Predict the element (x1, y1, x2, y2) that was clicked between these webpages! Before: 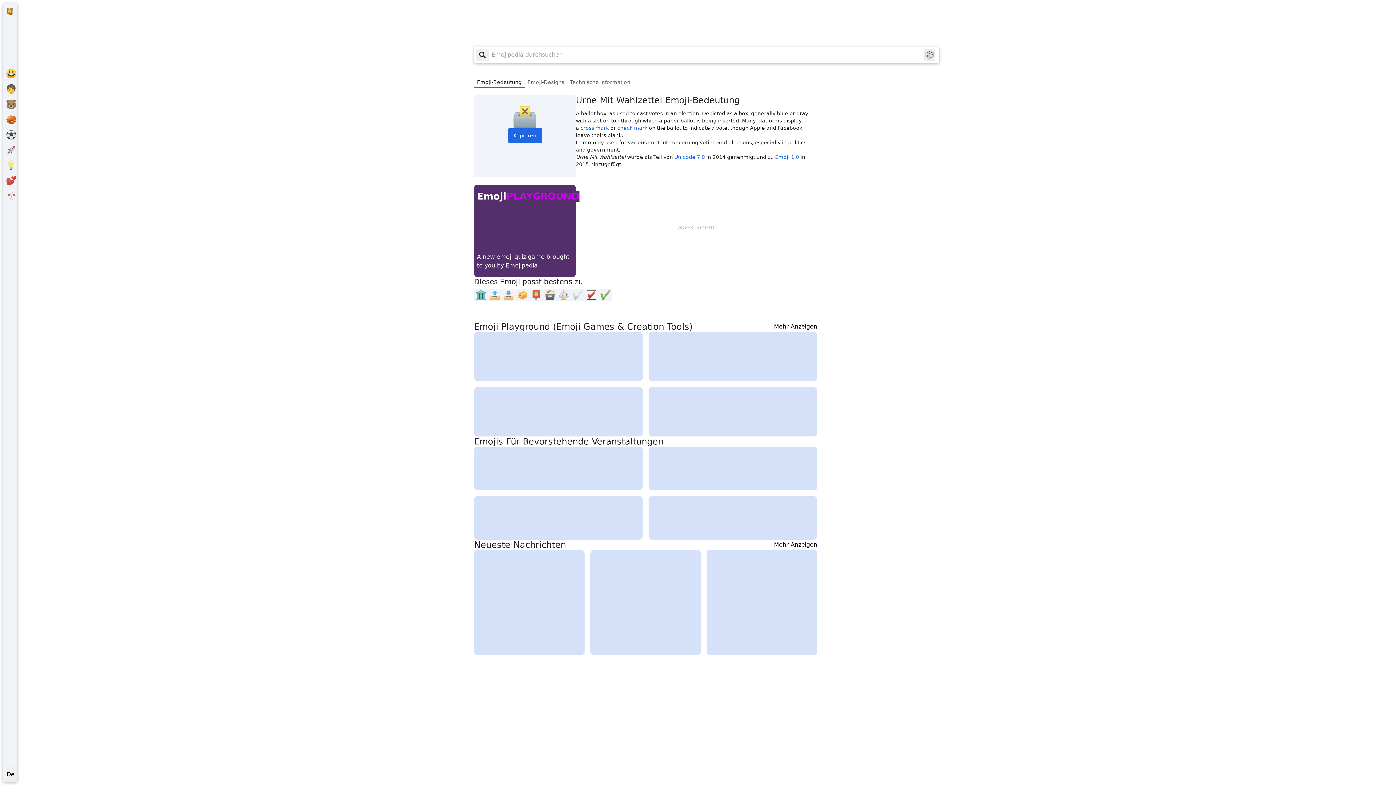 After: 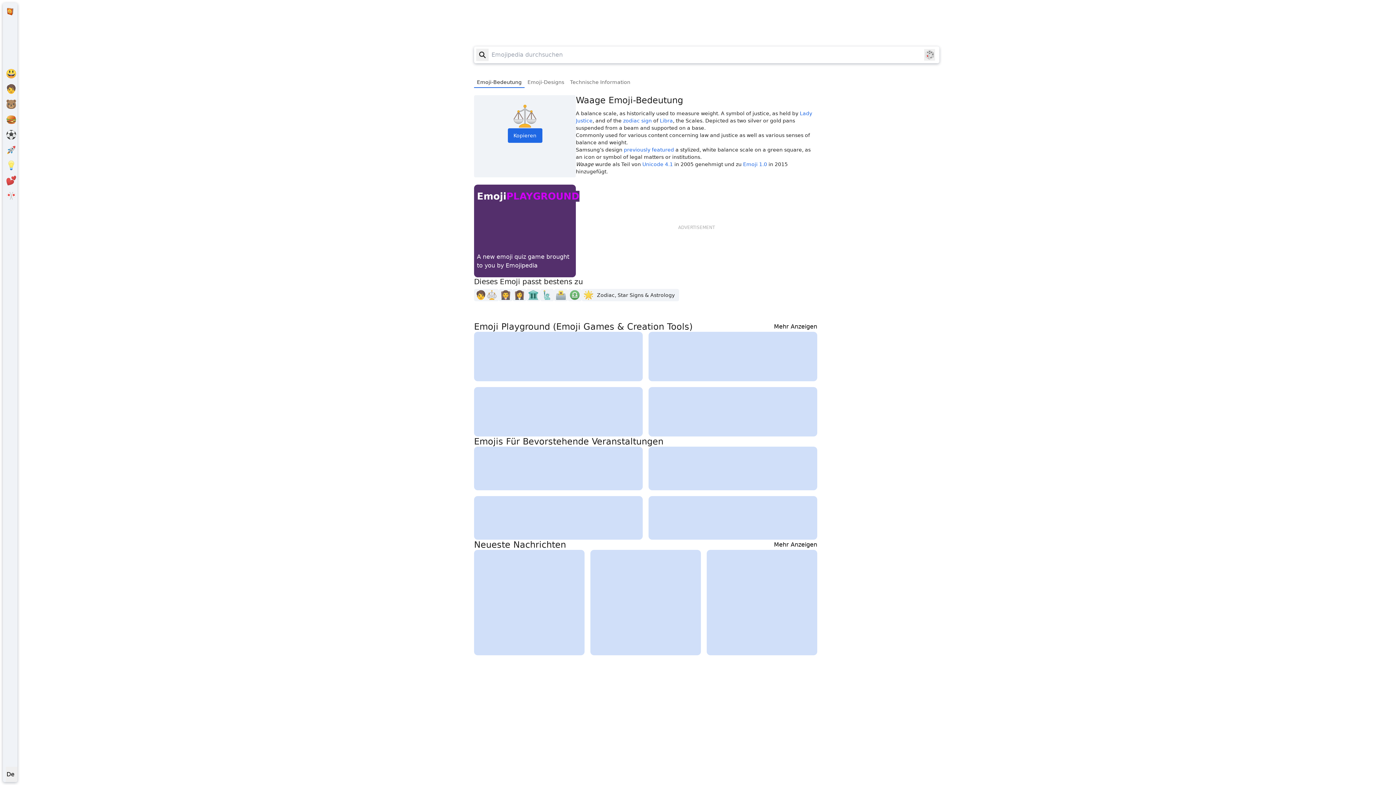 Action: bbox: (557, 289, 570, 301) label: ⚖️